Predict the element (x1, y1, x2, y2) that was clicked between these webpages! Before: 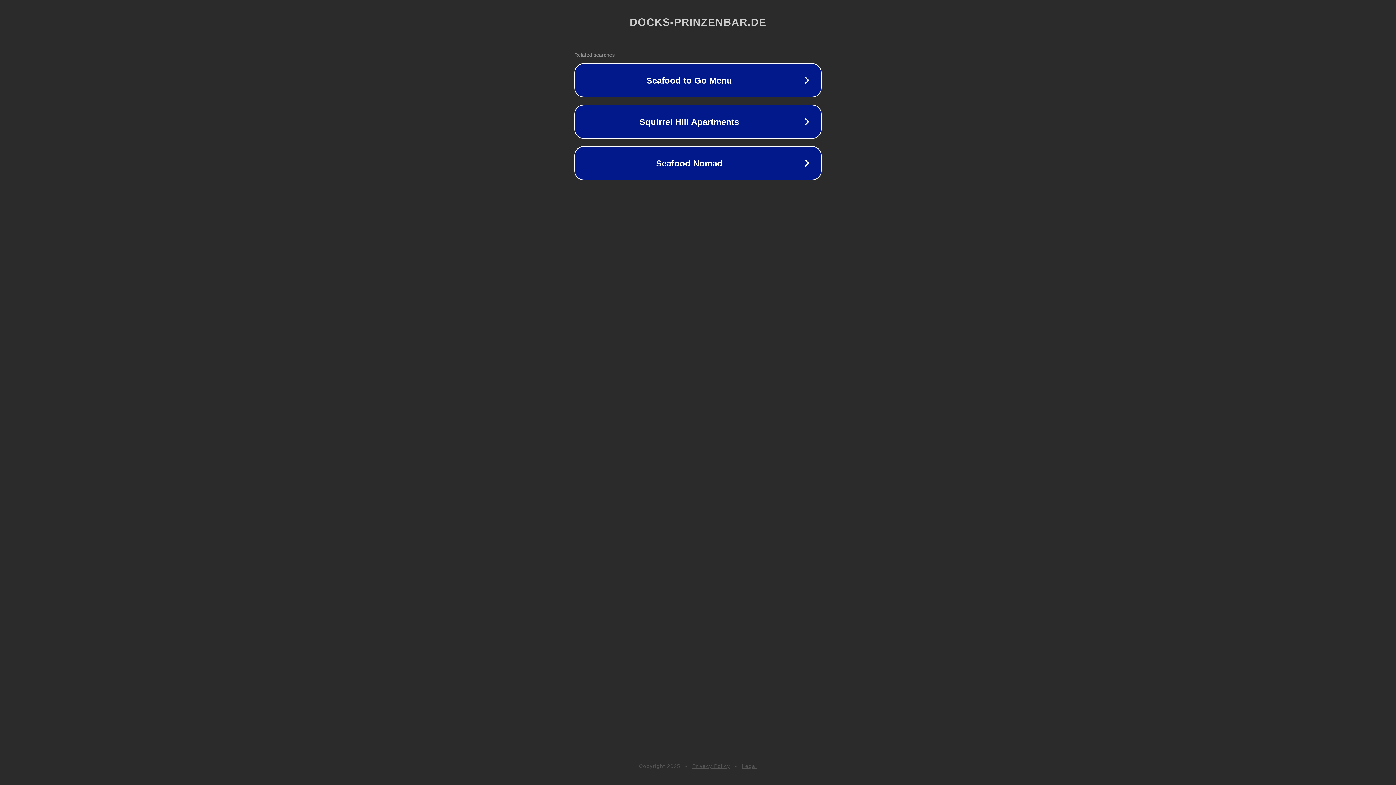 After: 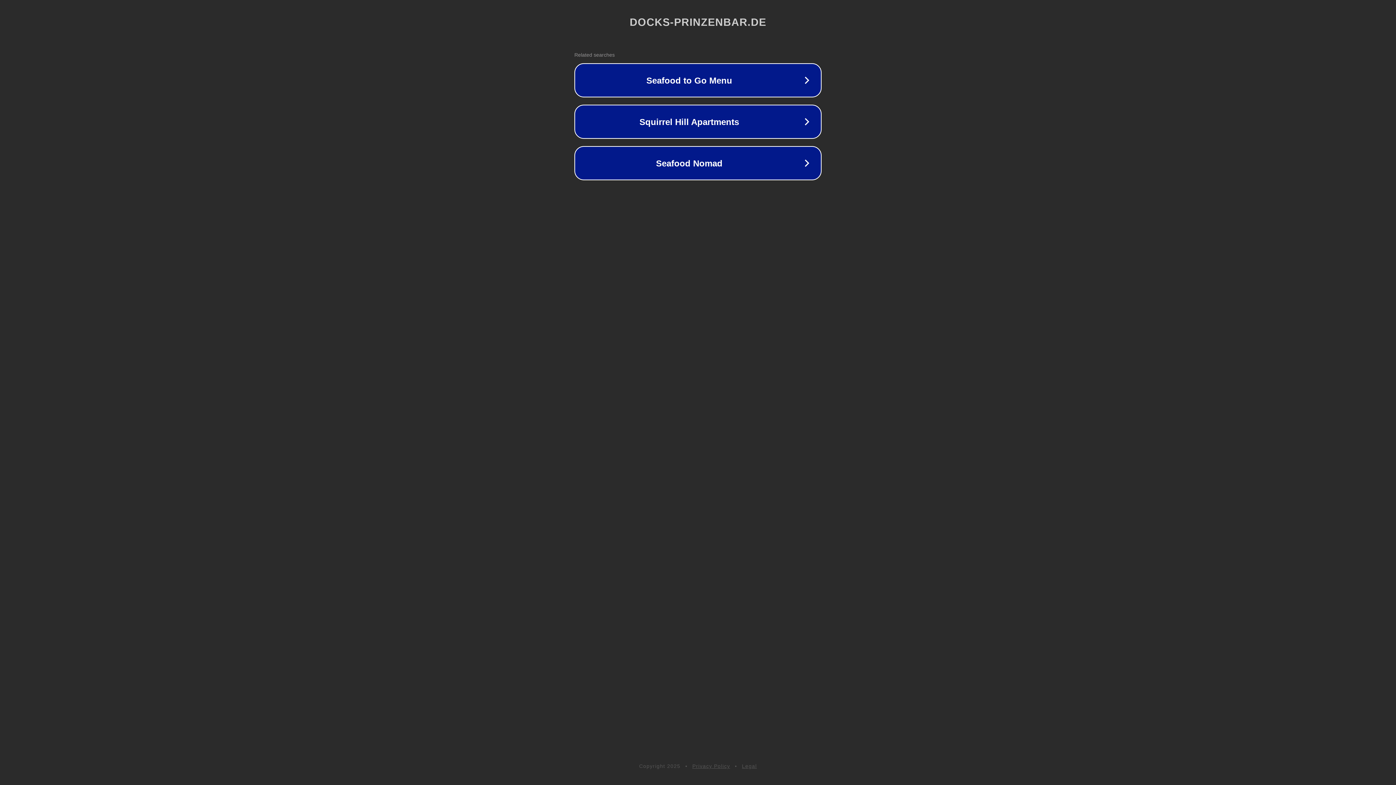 Action: label: Privacy Policy bbox: (692, 763, 730, 769)